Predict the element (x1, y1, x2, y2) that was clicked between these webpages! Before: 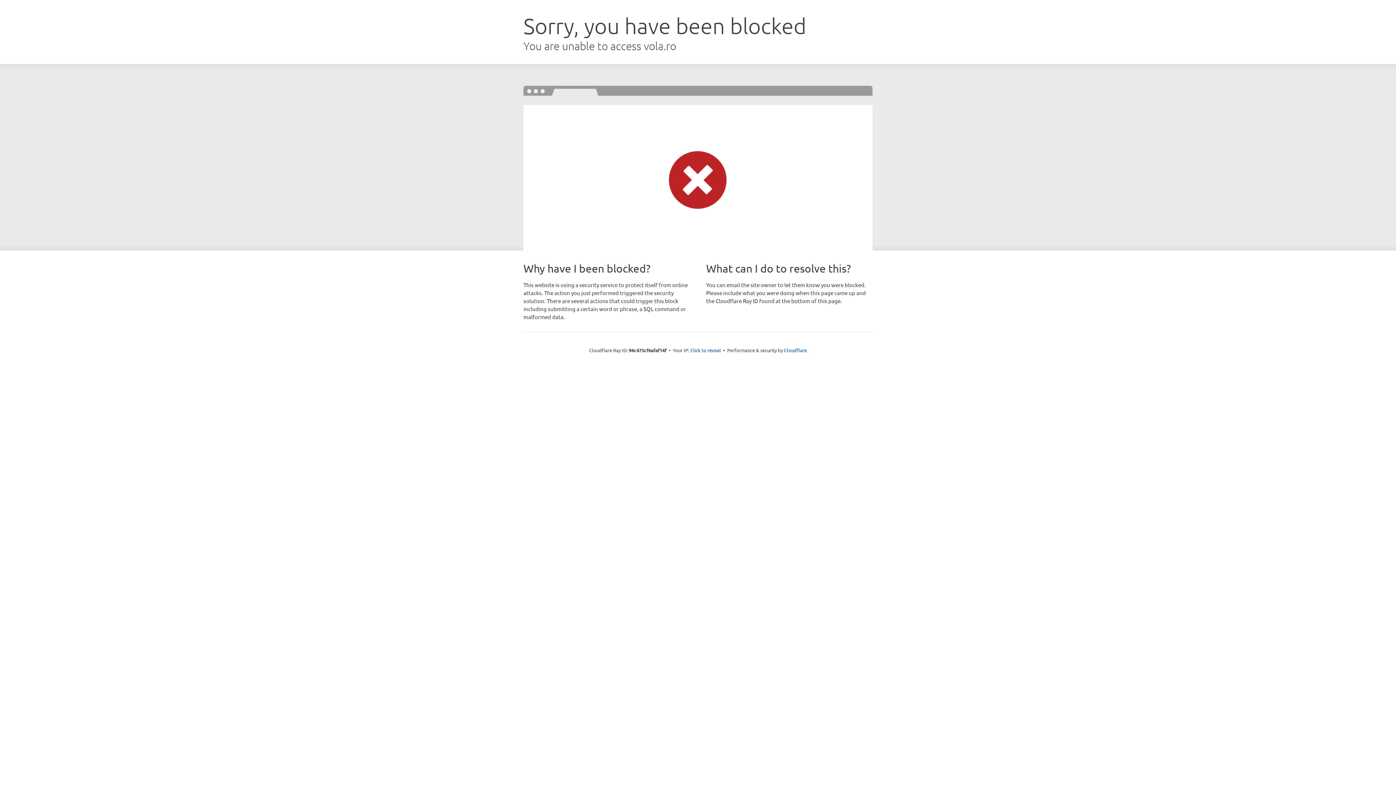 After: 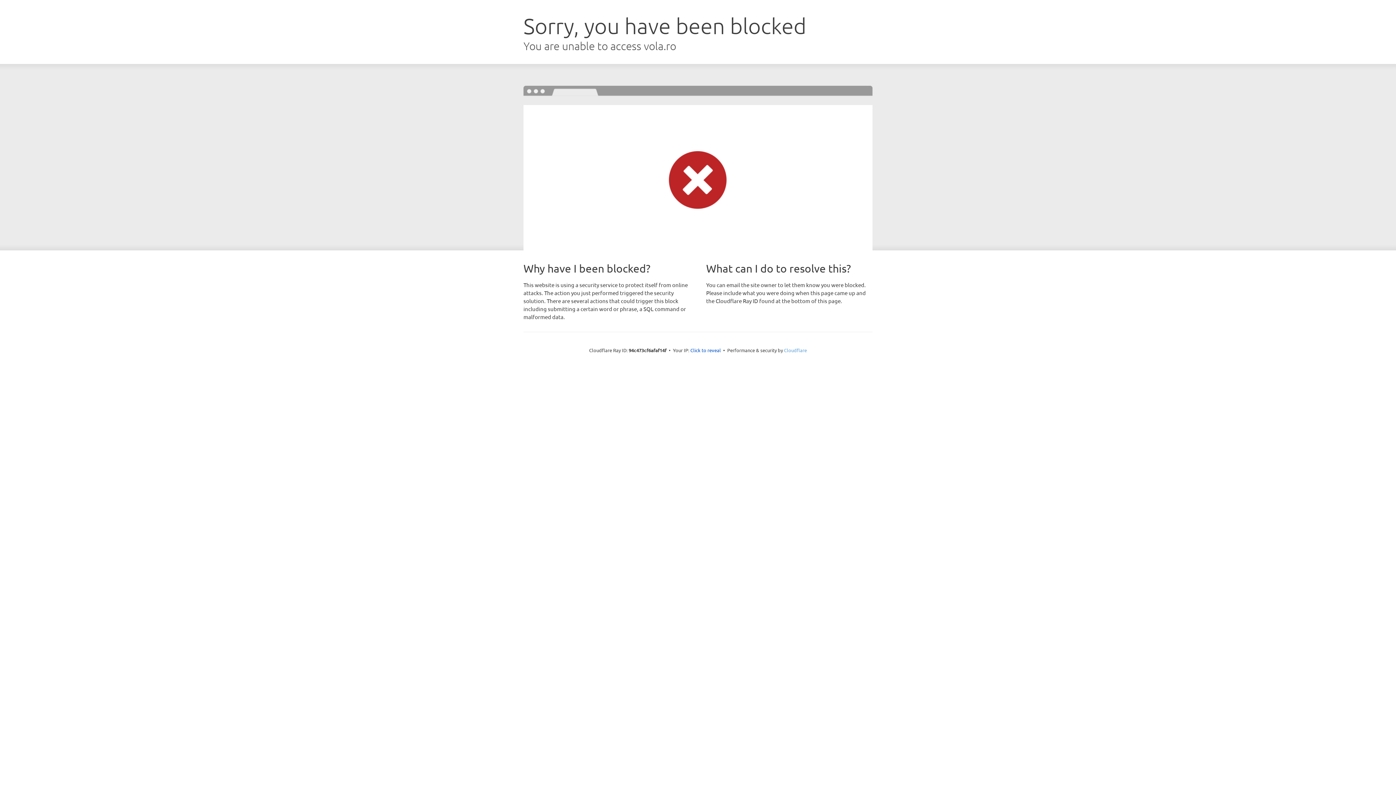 Action: label: Cloudflare bbox: (784, 347, 807, 353)